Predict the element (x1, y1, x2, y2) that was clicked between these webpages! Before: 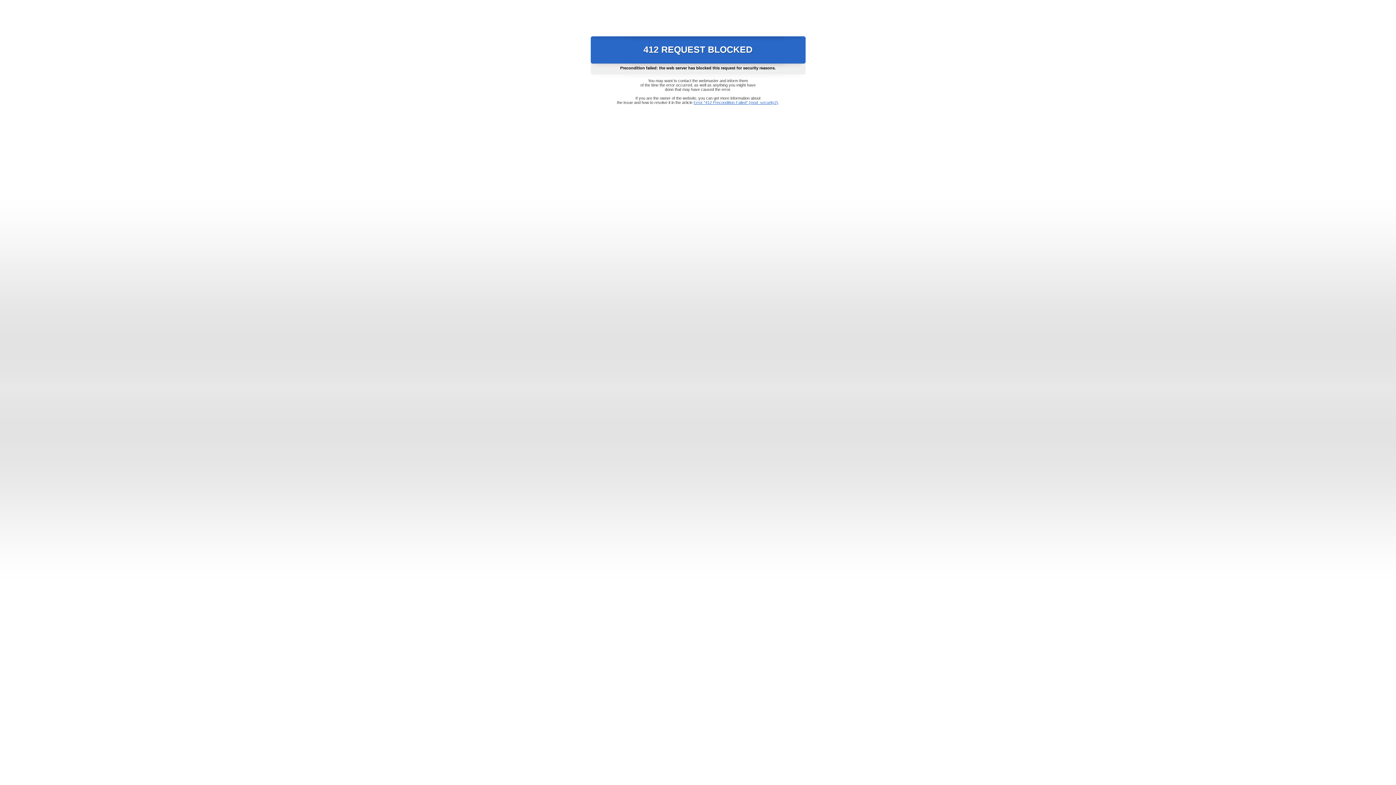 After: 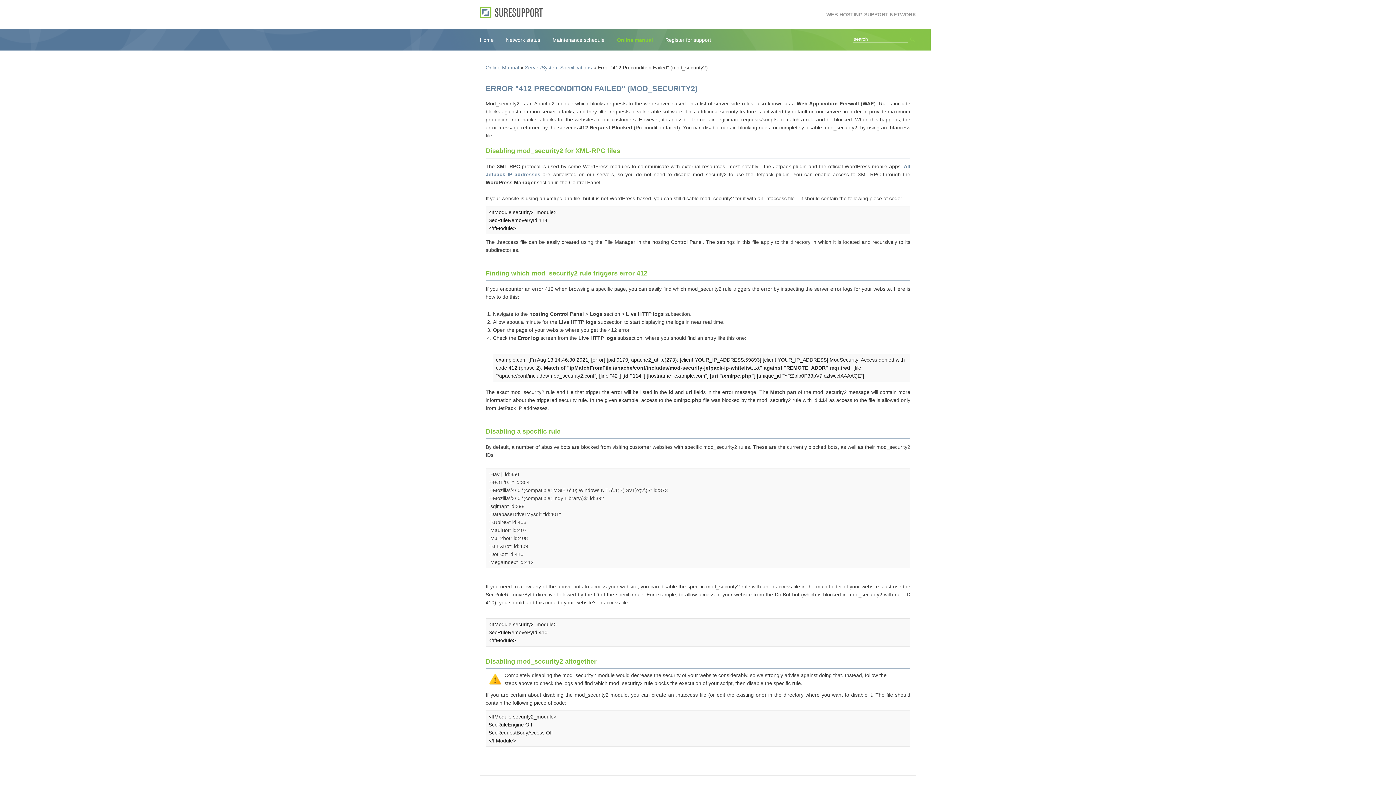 Action: label: Error "412 Precondition Failed" (mod_security2) bbox: (693, 100, 778, 104)